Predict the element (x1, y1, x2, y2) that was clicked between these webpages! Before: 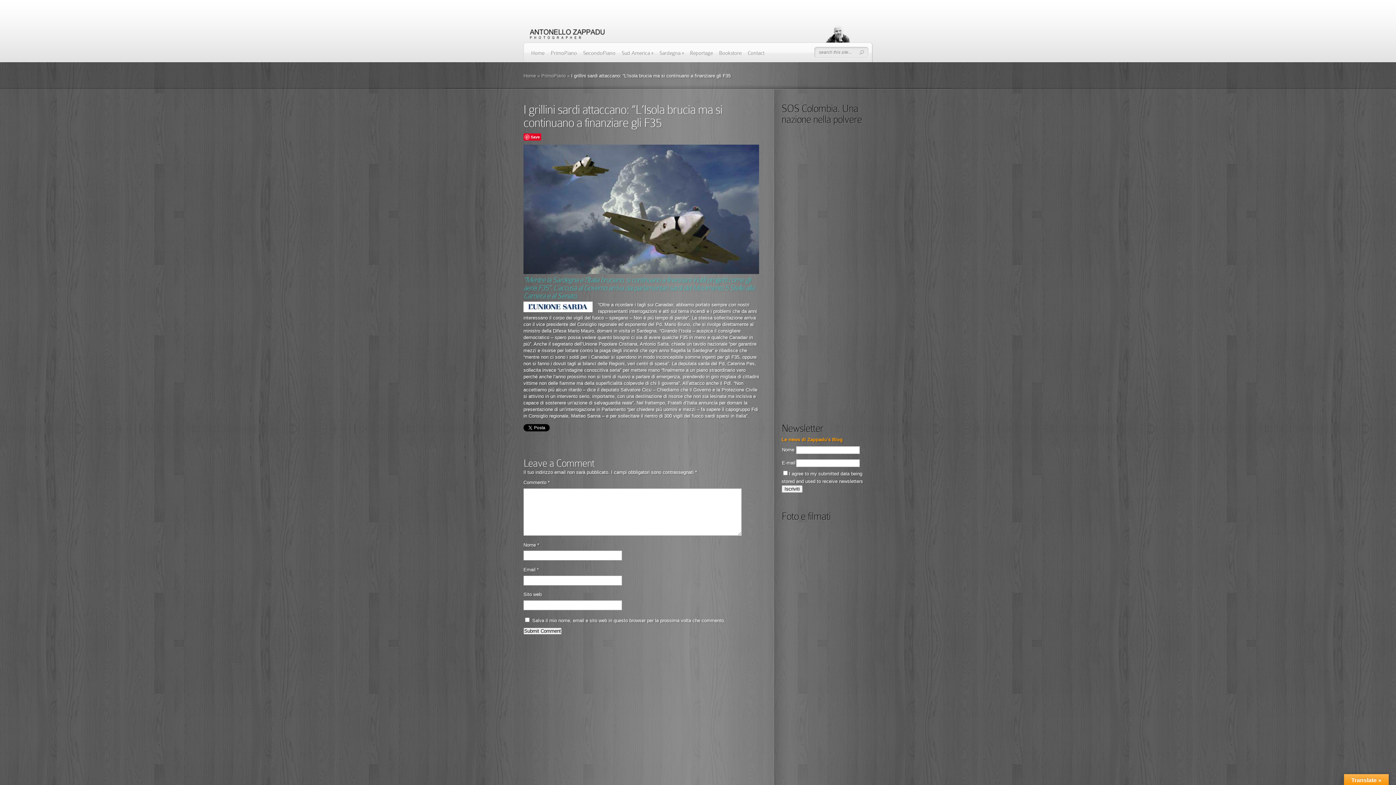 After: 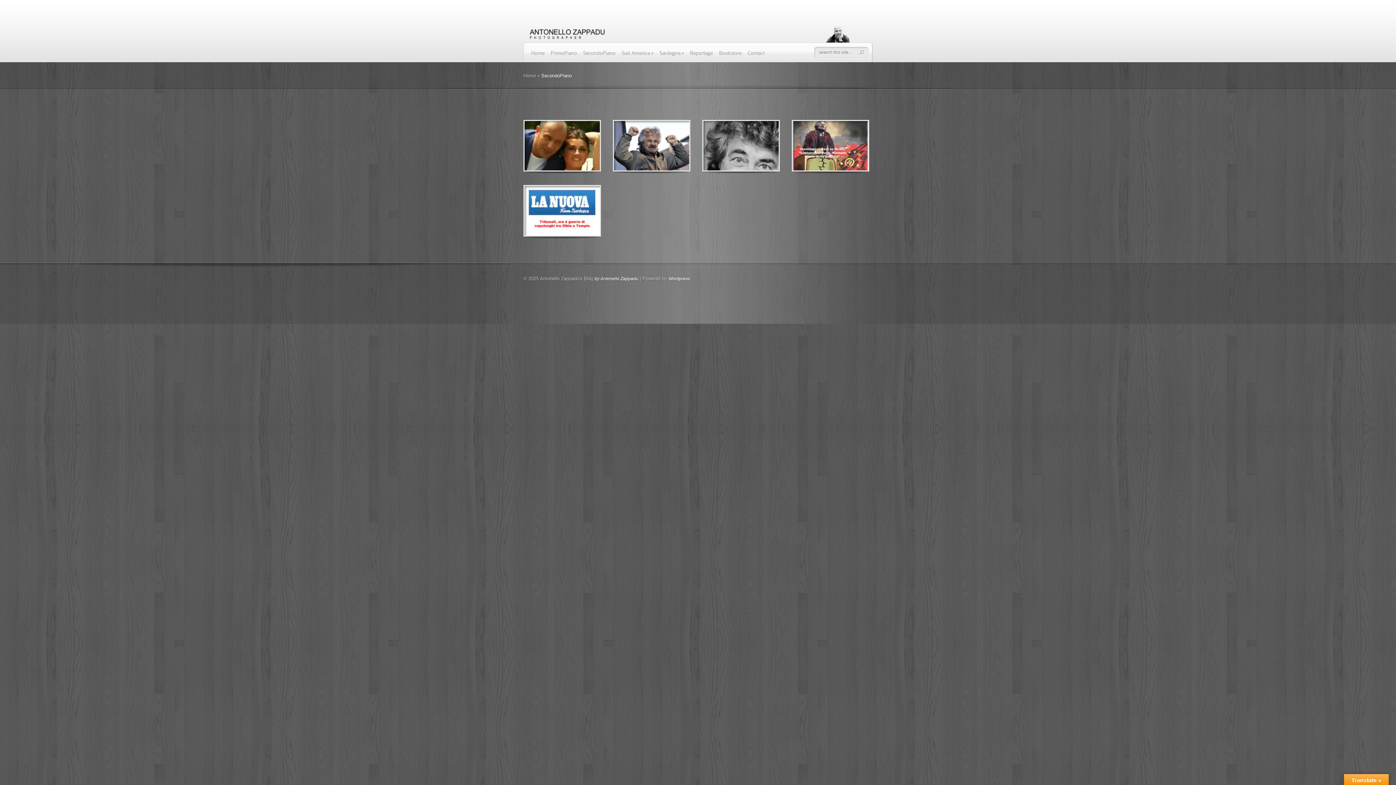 Action: bbox: (583, 49, 615, 61) label: SecondoPiano